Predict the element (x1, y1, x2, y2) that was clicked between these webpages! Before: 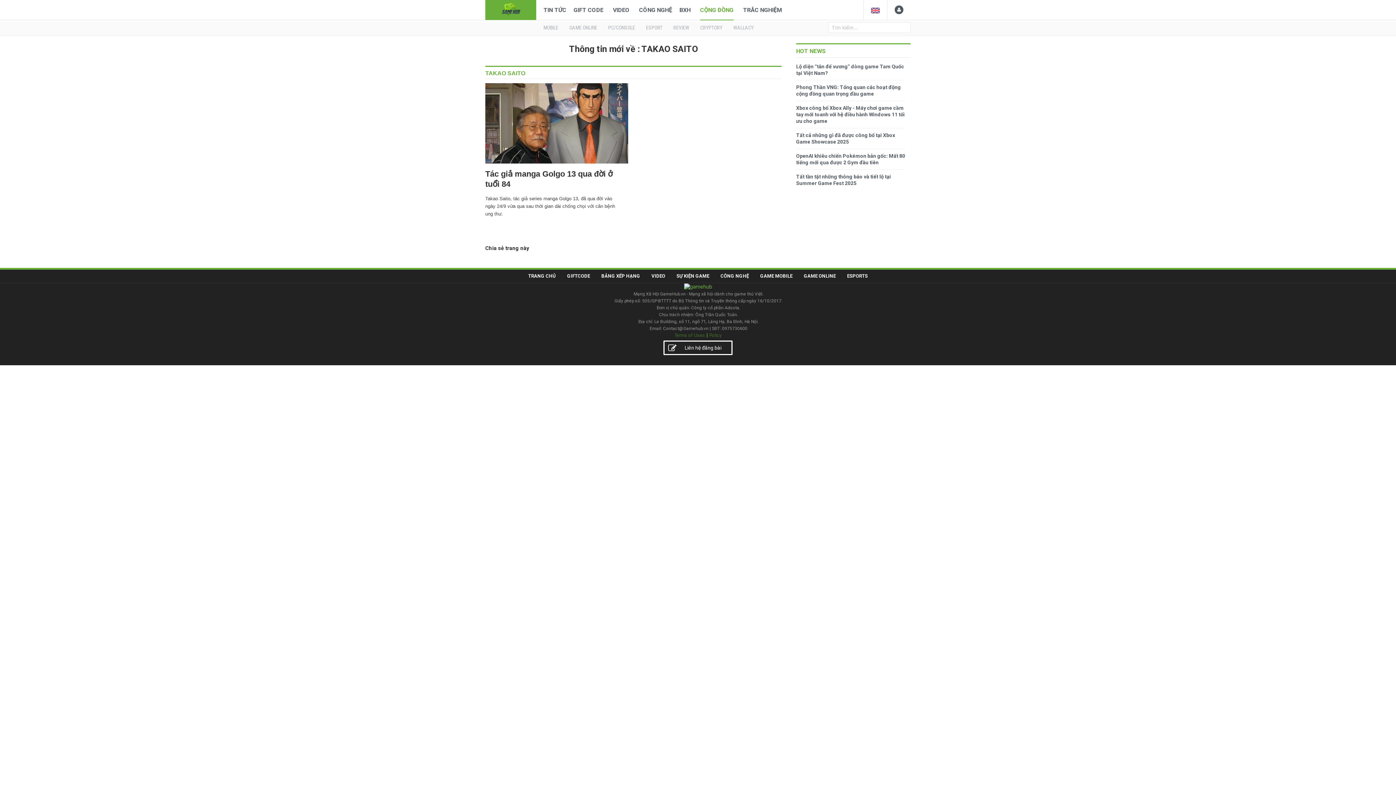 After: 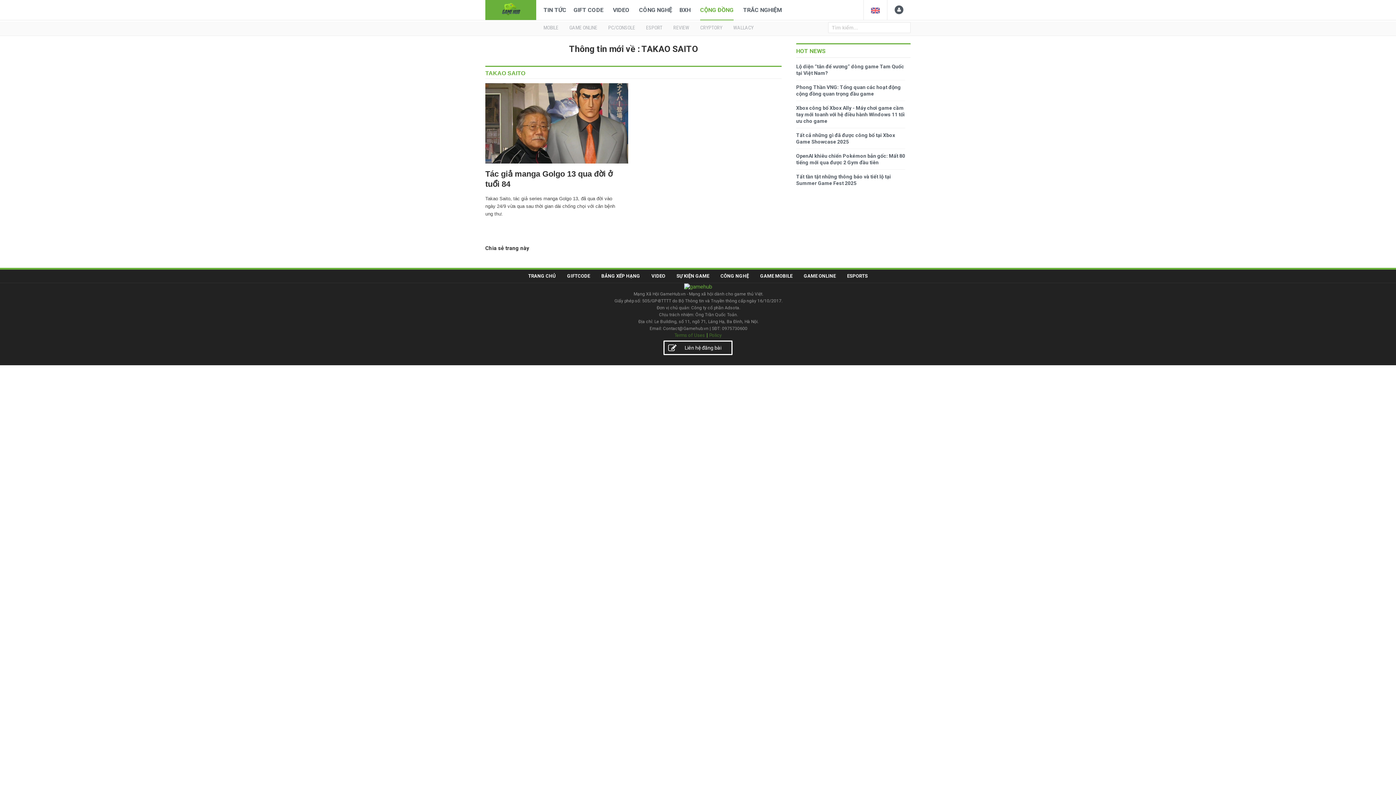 Action: bbox: (485, 65, 781, 78) label: TAKAO SAITO